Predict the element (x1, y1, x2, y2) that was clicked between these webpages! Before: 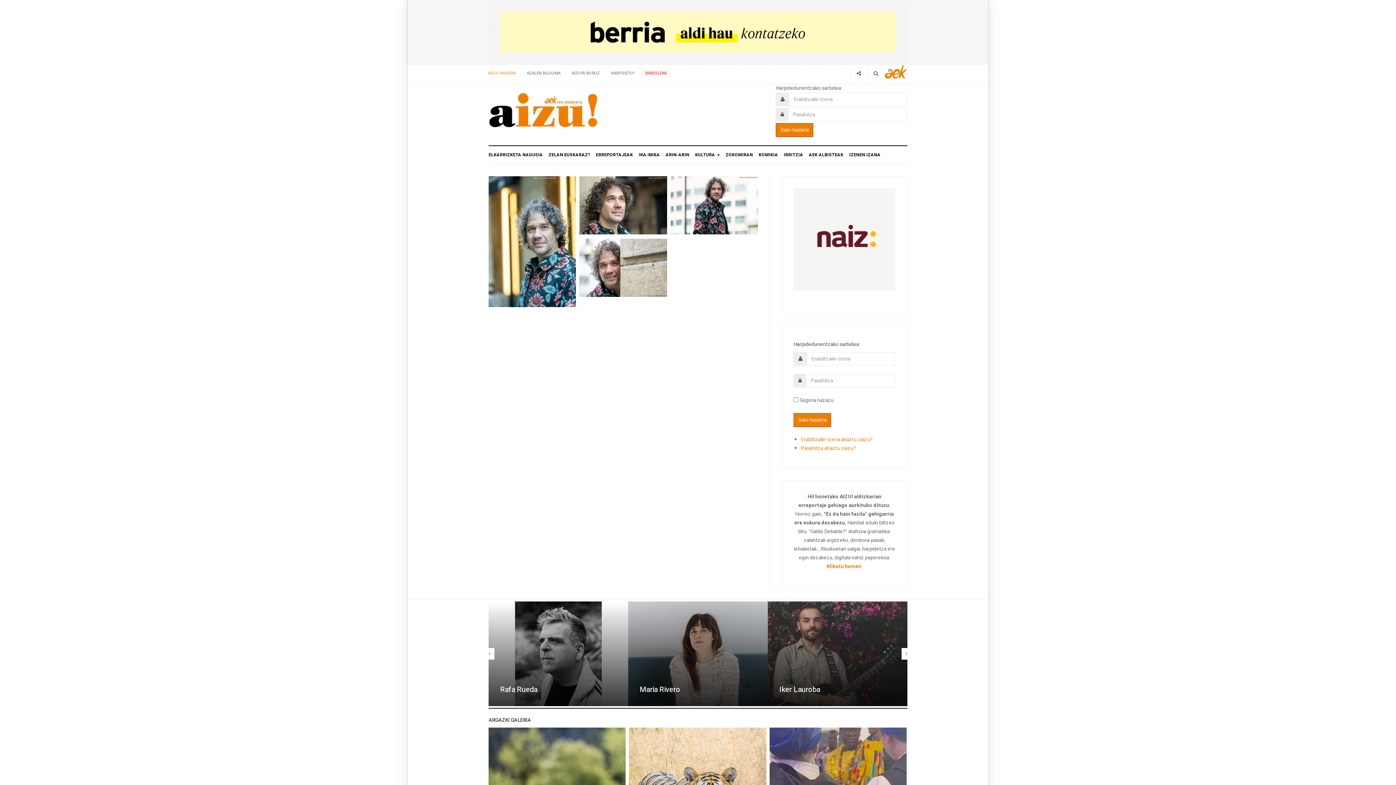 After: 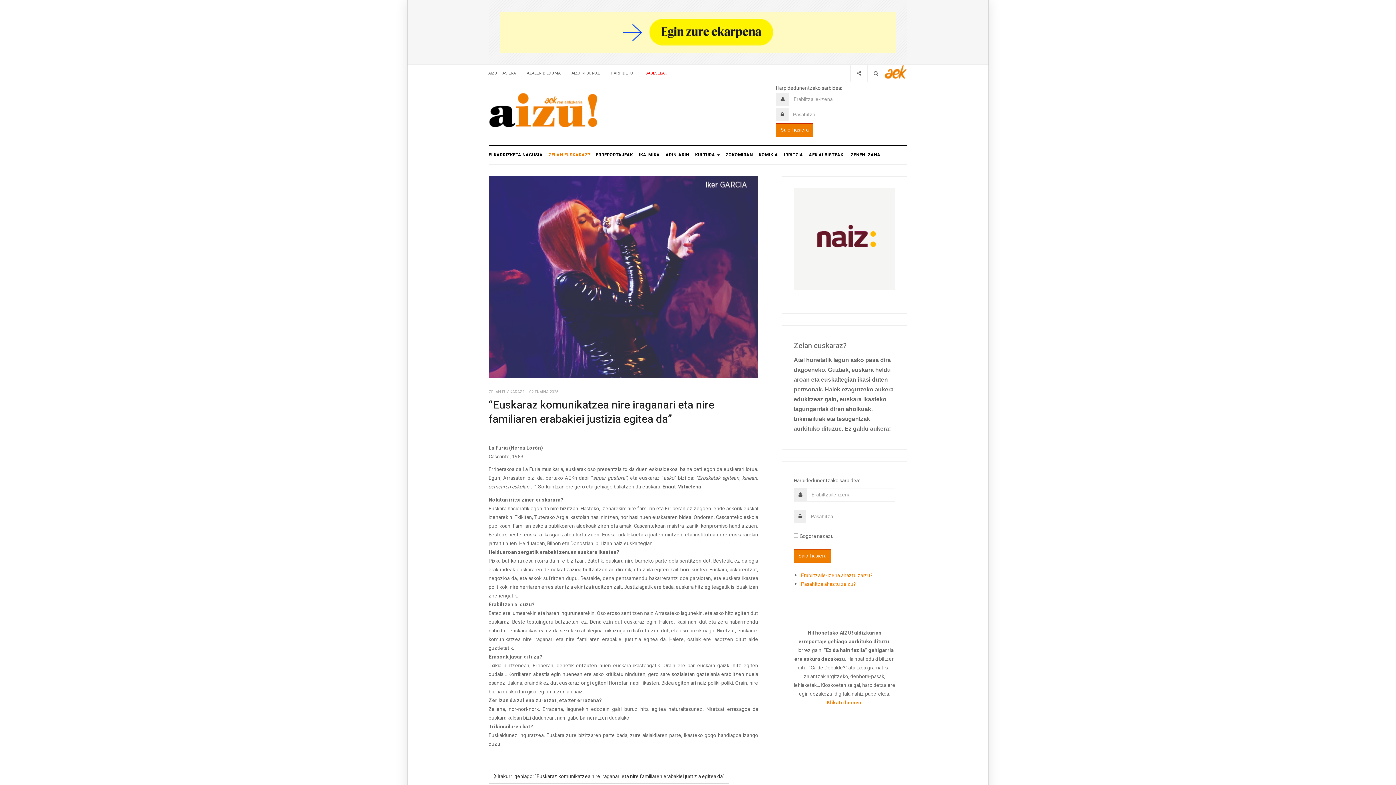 Action: label: ZELAN EUSKARAZ? bbox: (545, 146, 593, 164)